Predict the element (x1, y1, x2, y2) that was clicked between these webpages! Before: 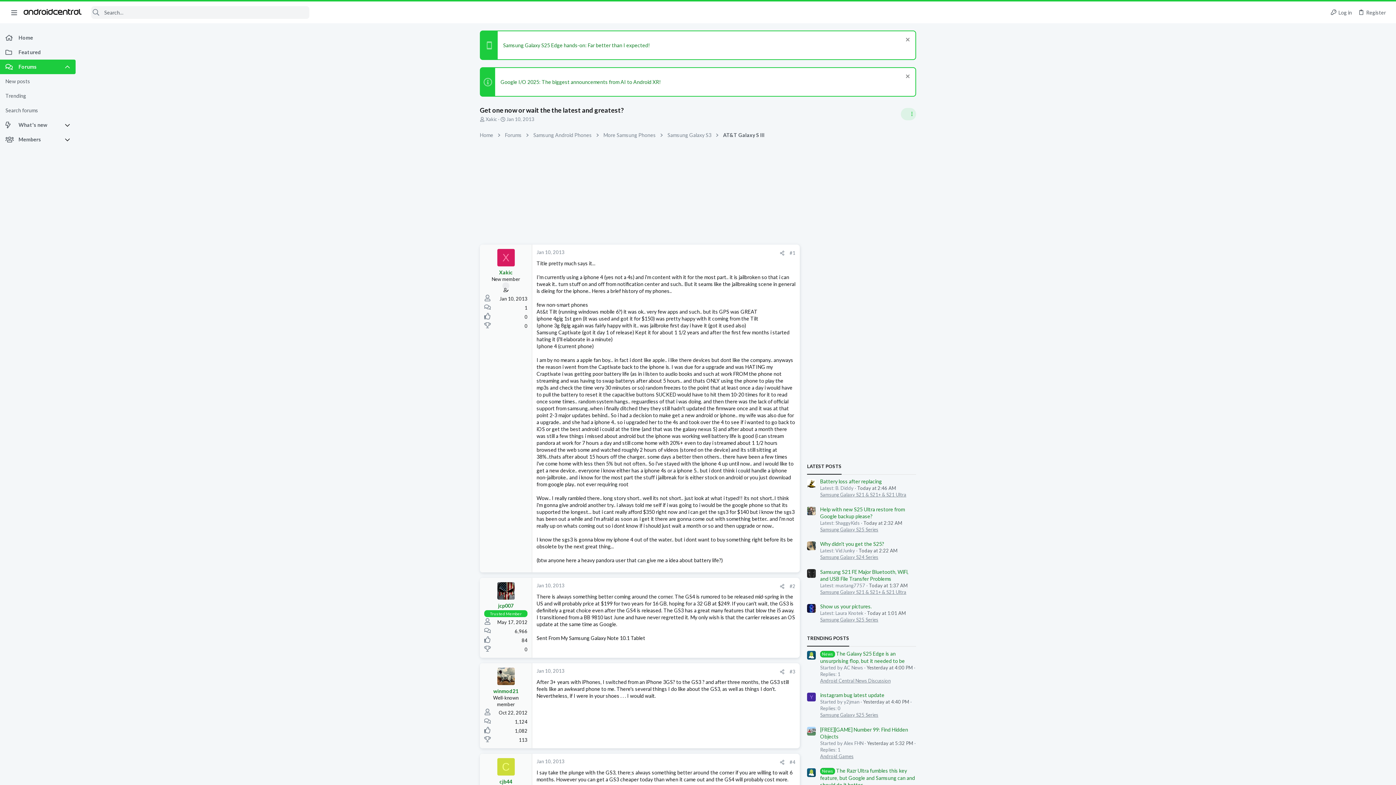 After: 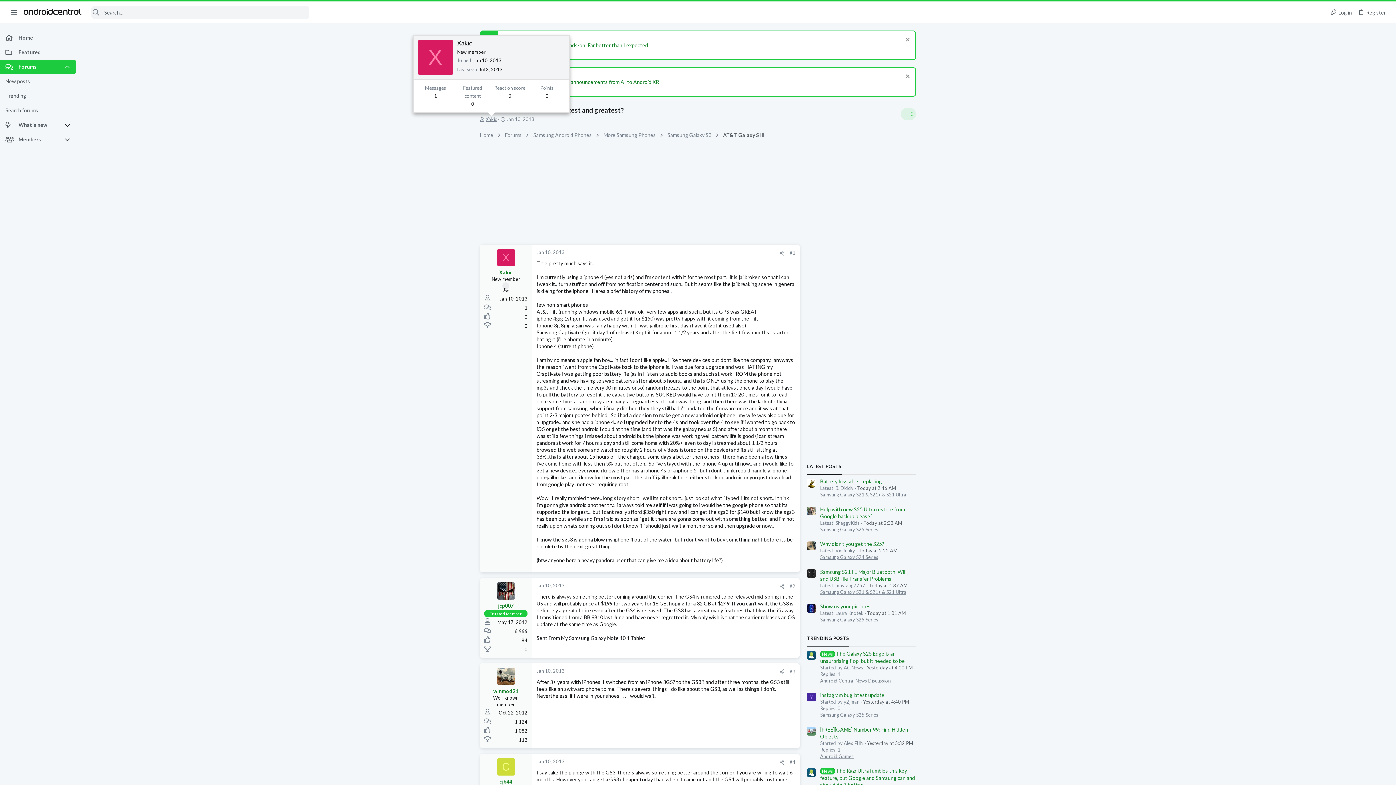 Action: bbox: (485, 116, 497, 122) label: Xakic